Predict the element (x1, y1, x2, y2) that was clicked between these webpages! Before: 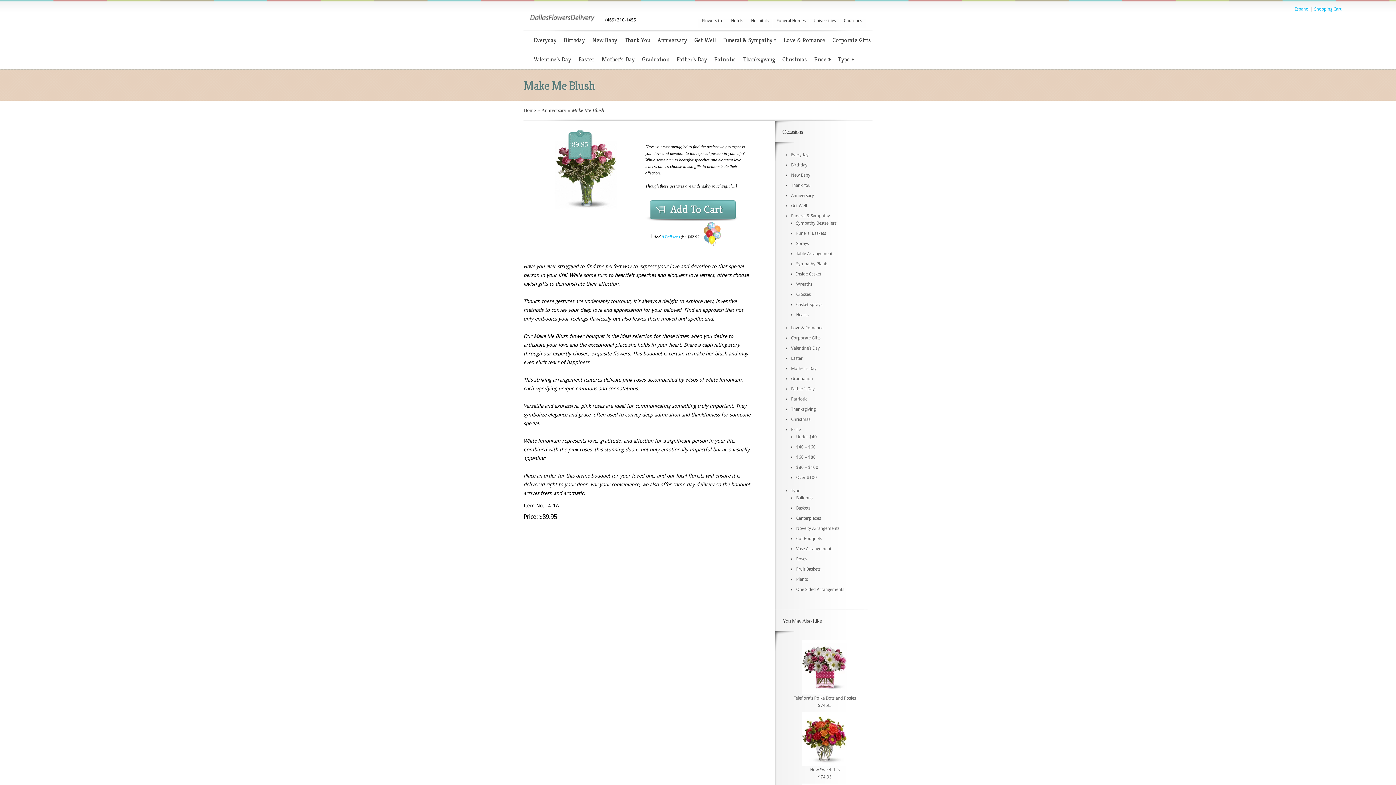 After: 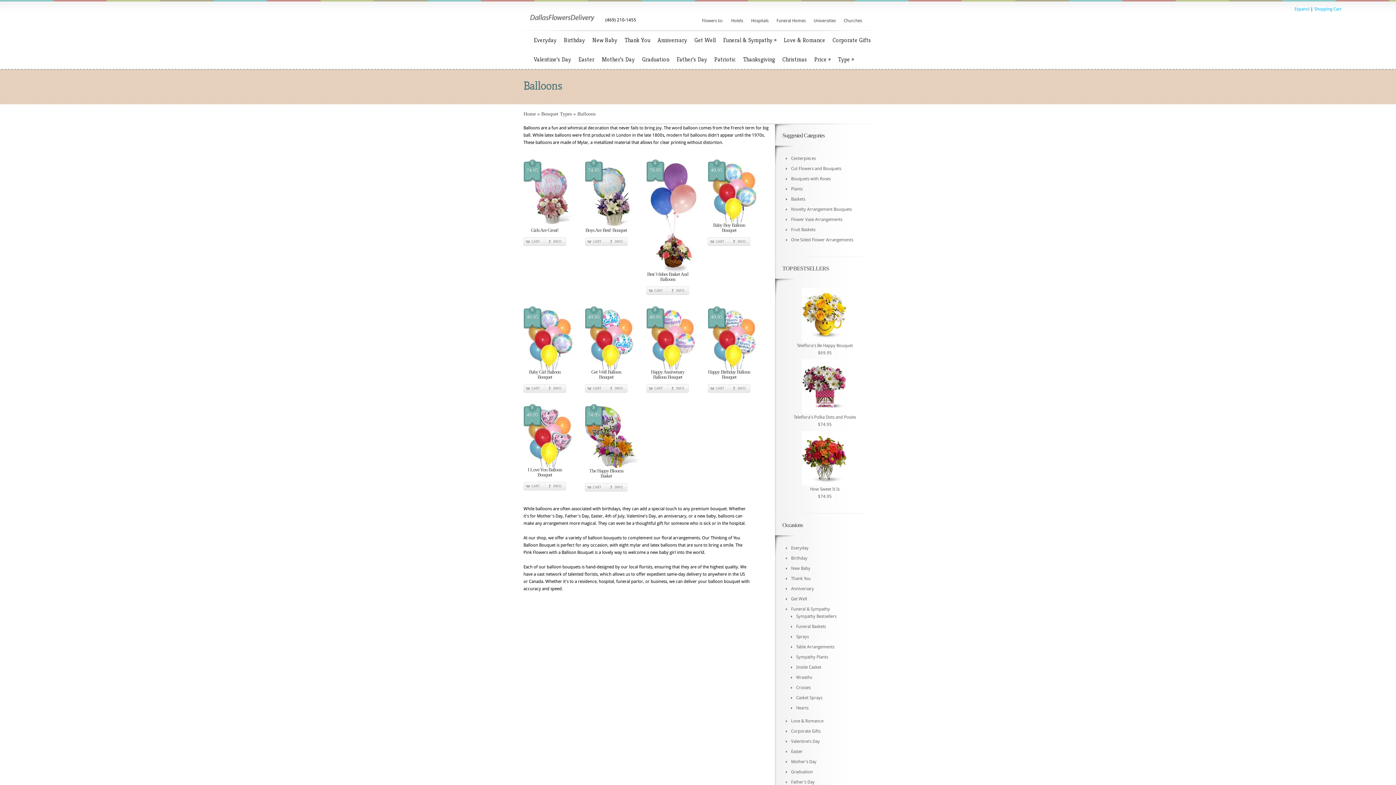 Action: label: Balloons bbox: (796, 495, 812, 500)